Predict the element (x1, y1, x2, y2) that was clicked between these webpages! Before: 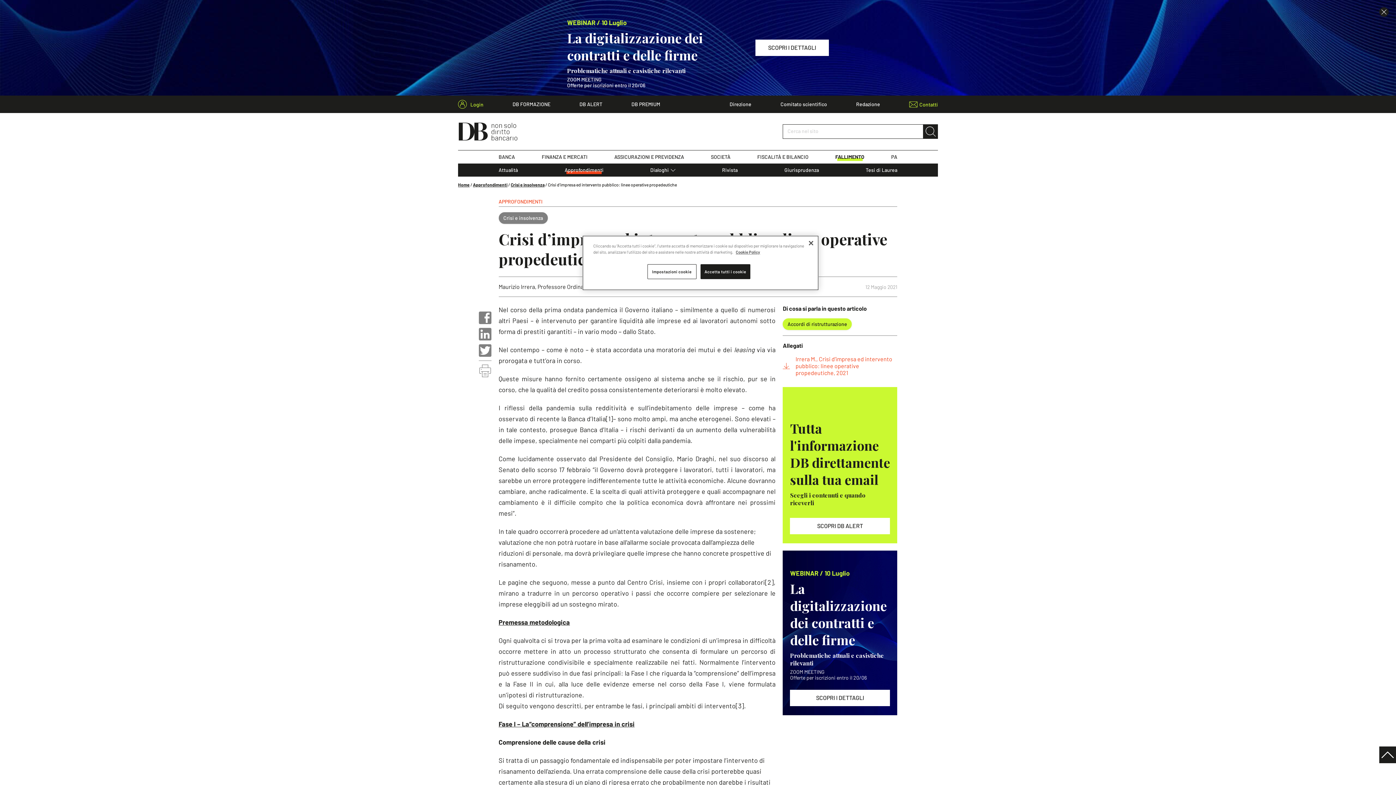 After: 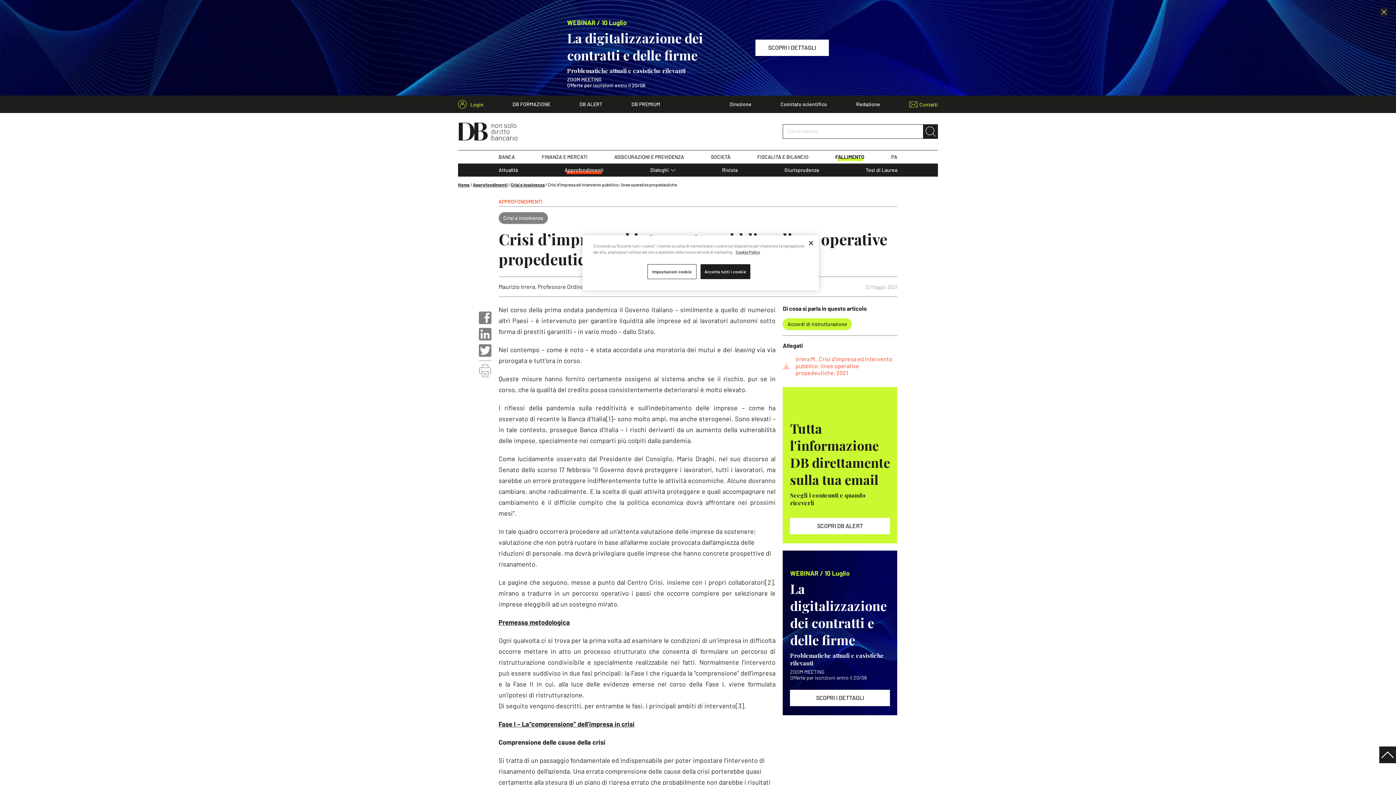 Action: bbox: (478, 344, 491, 357)